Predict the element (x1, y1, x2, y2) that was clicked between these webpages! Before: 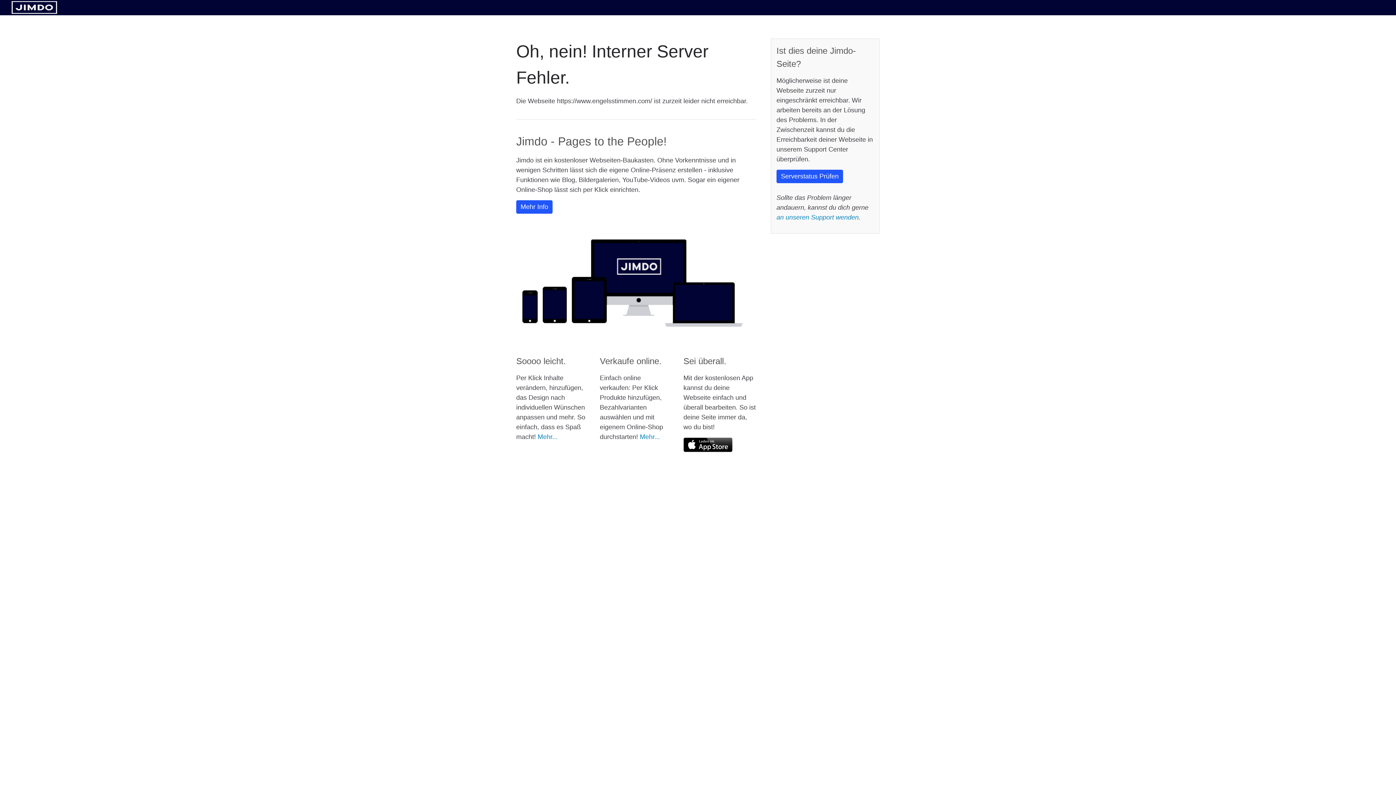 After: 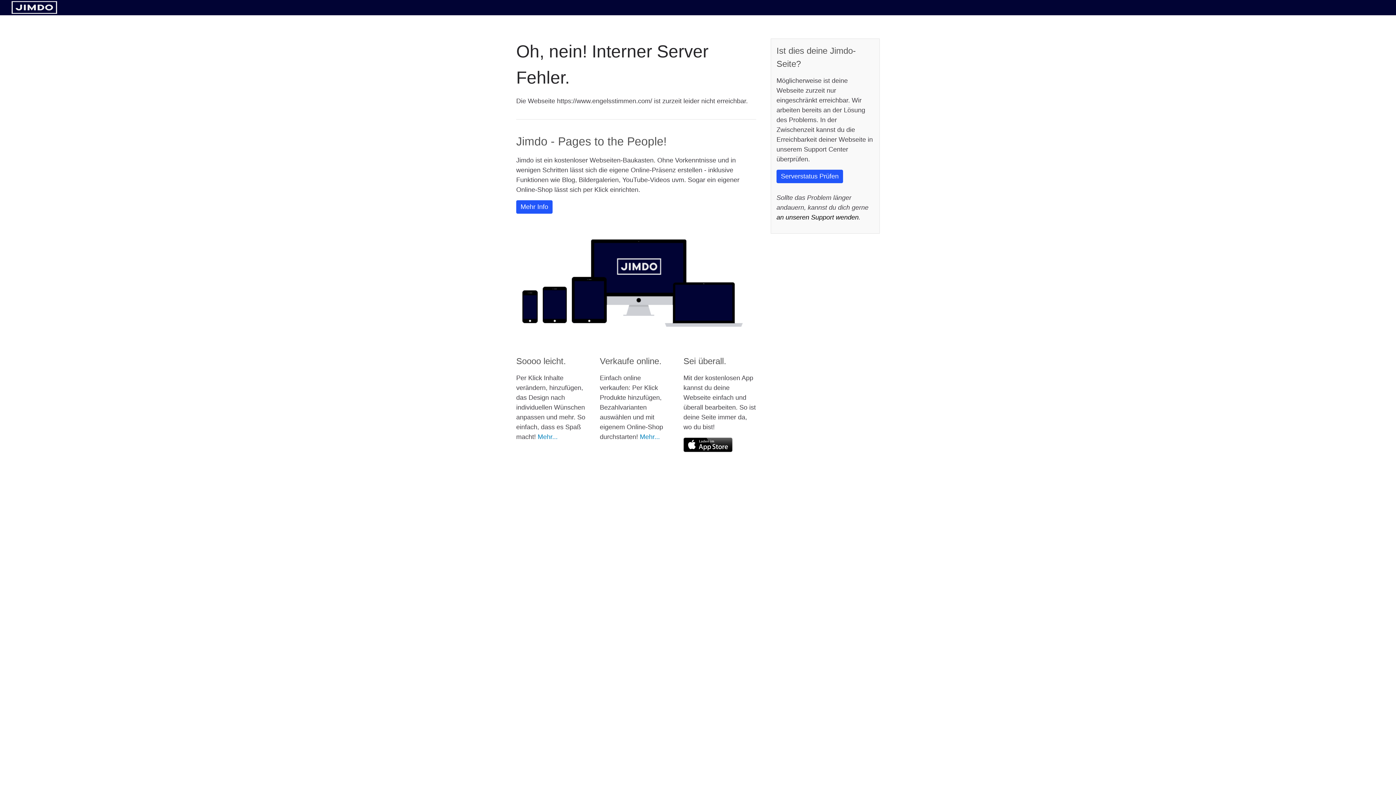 Action: label: an unseren Support wenden bbox: (776, 213, 858, 221)